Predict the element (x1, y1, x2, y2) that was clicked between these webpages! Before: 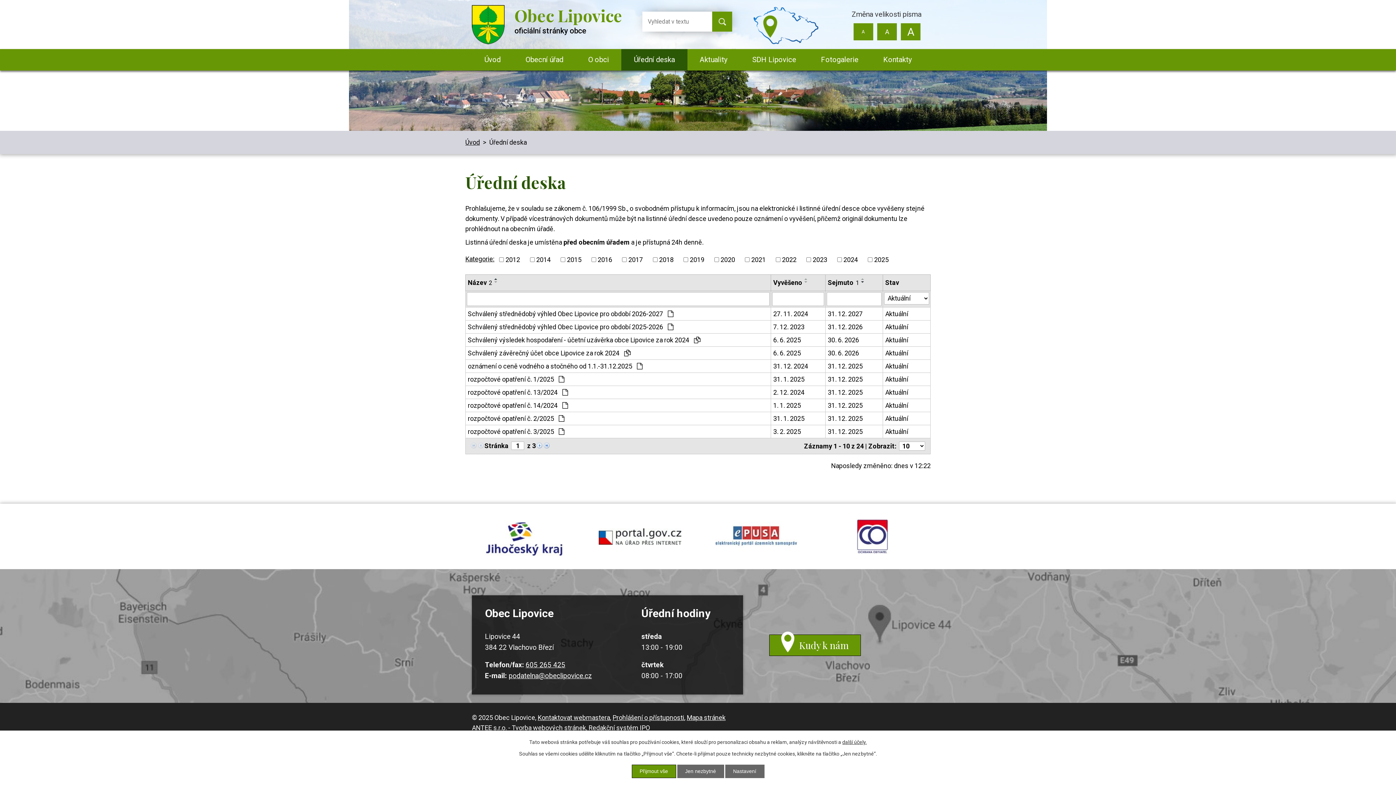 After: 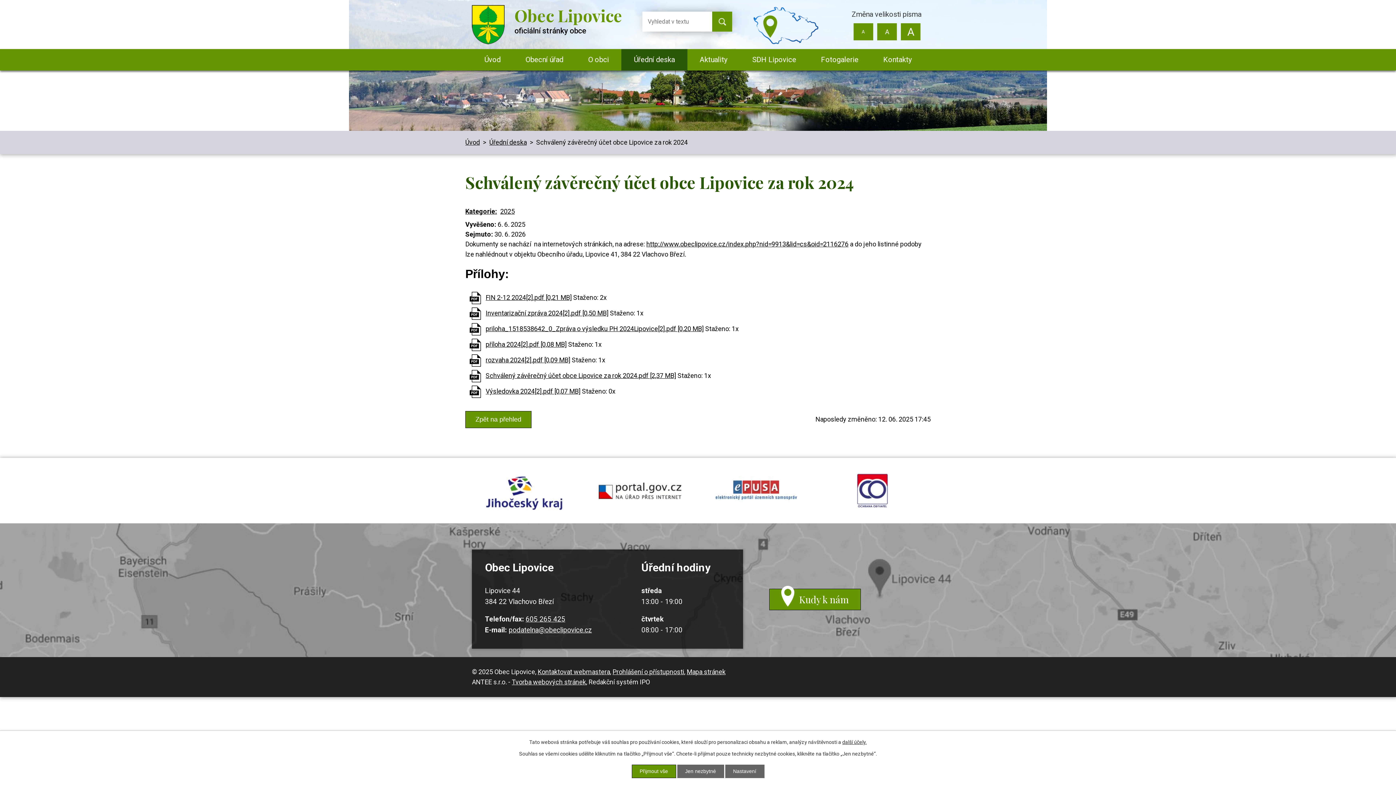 Action: label: 30. 6. 2026 bbox: (828, 348, 880, 358)